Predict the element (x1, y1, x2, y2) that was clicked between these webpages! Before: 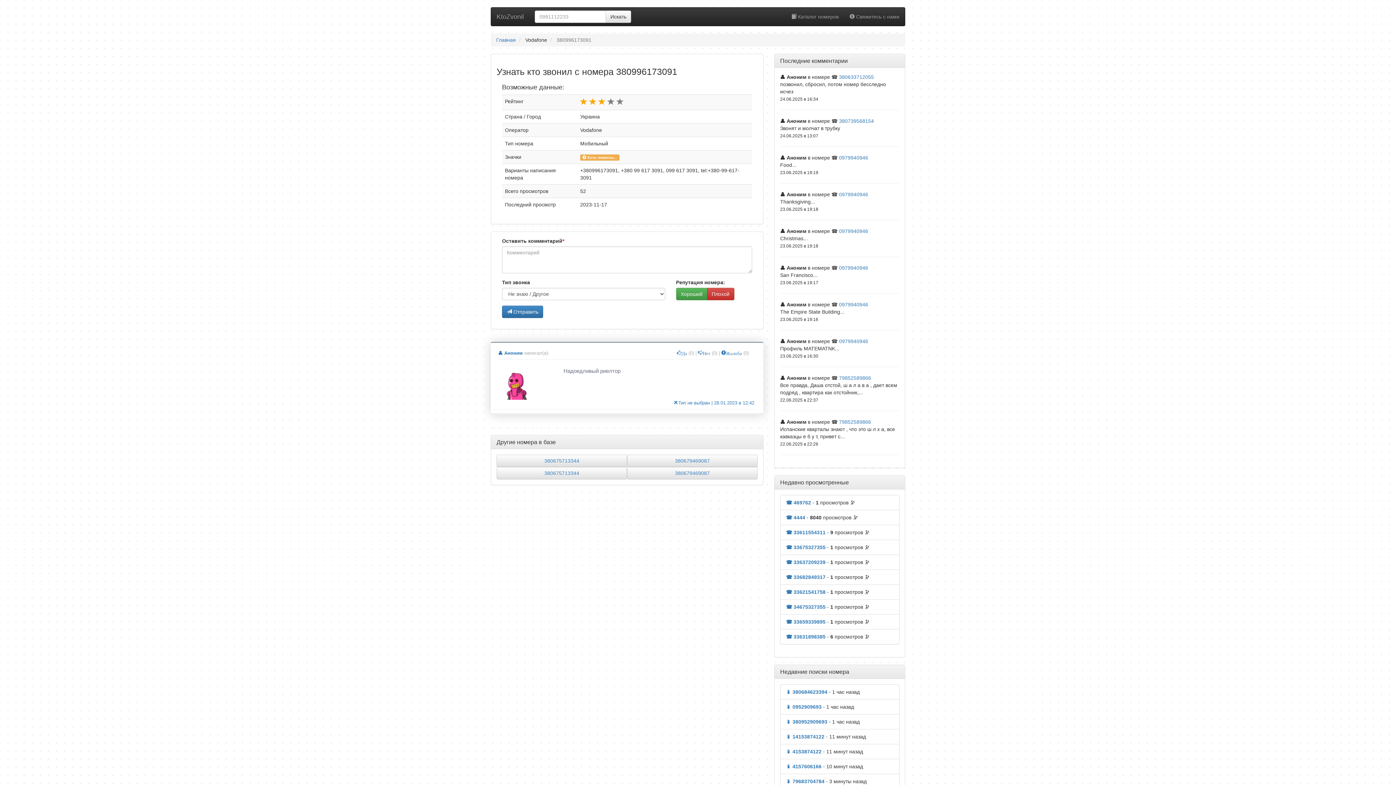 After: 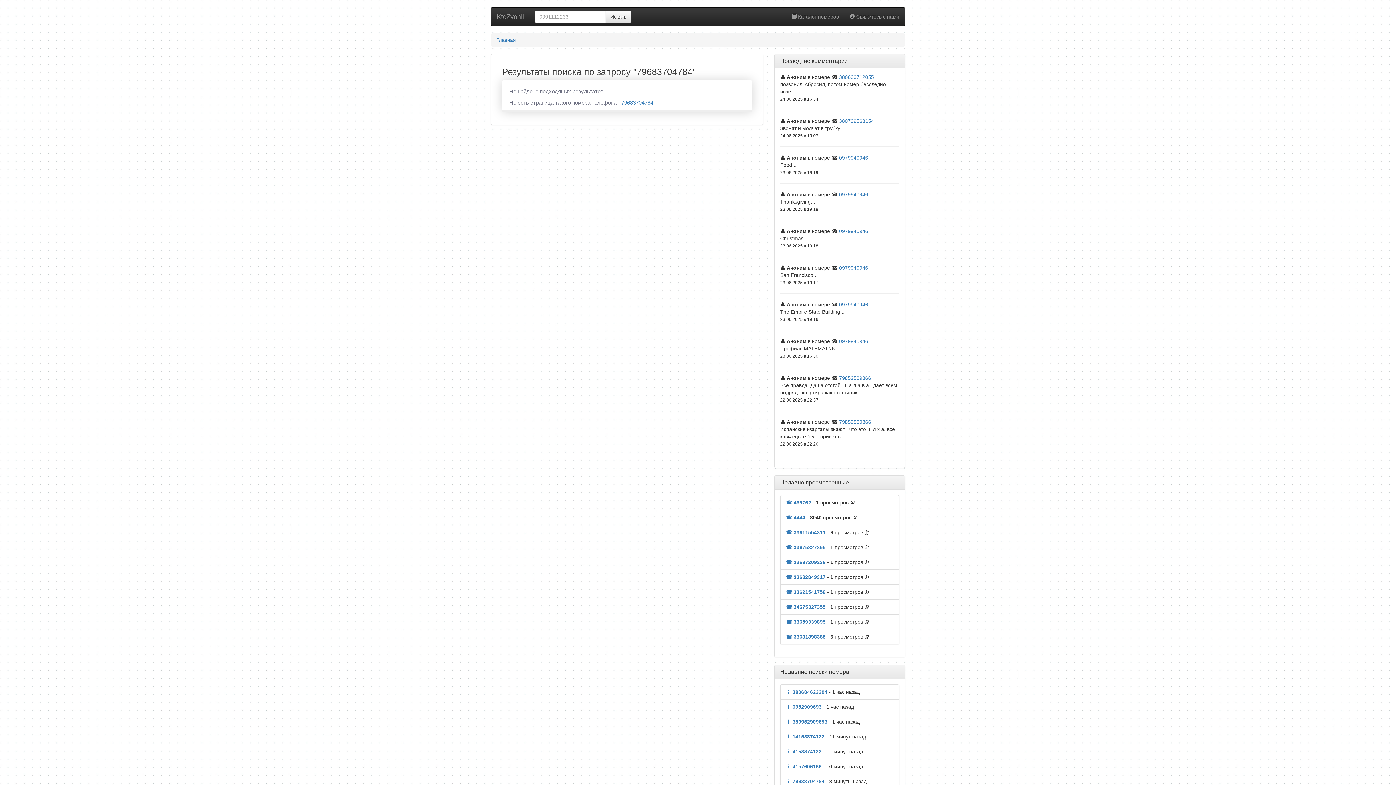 Action: label: 📱 79683704784 bbox: (786, 778, 824, 784)